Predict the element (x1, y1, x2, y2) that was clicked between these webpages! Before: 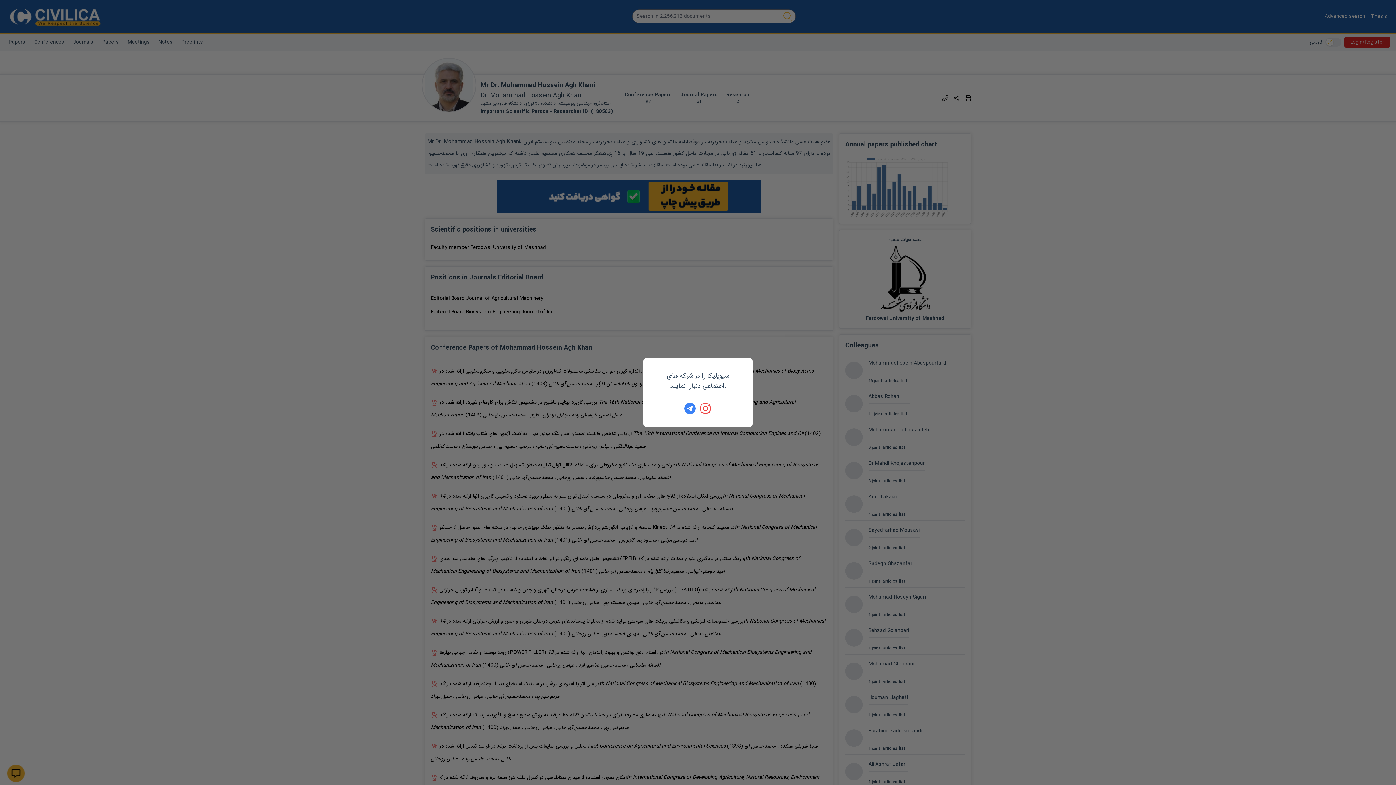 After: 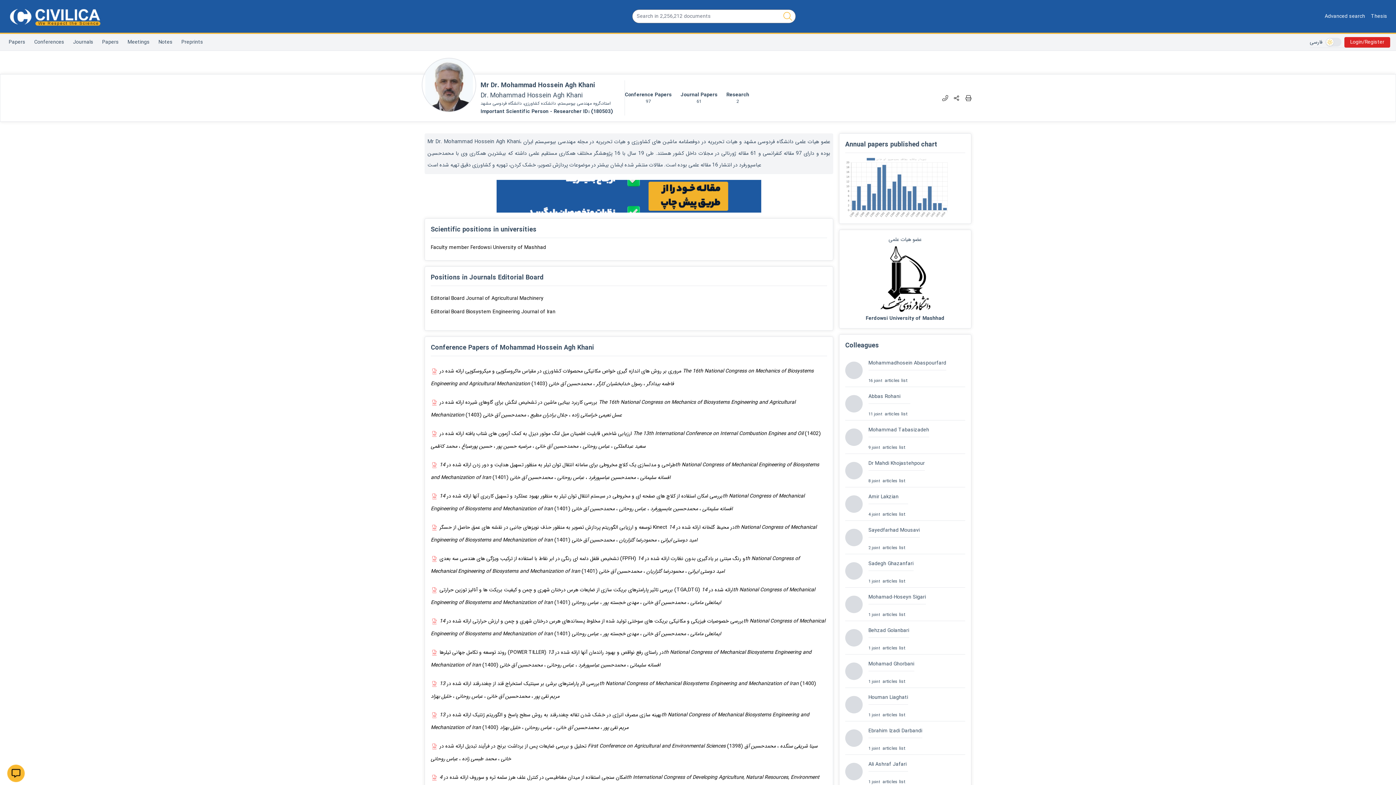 Action: bbox: (684, 402, 696, 414)